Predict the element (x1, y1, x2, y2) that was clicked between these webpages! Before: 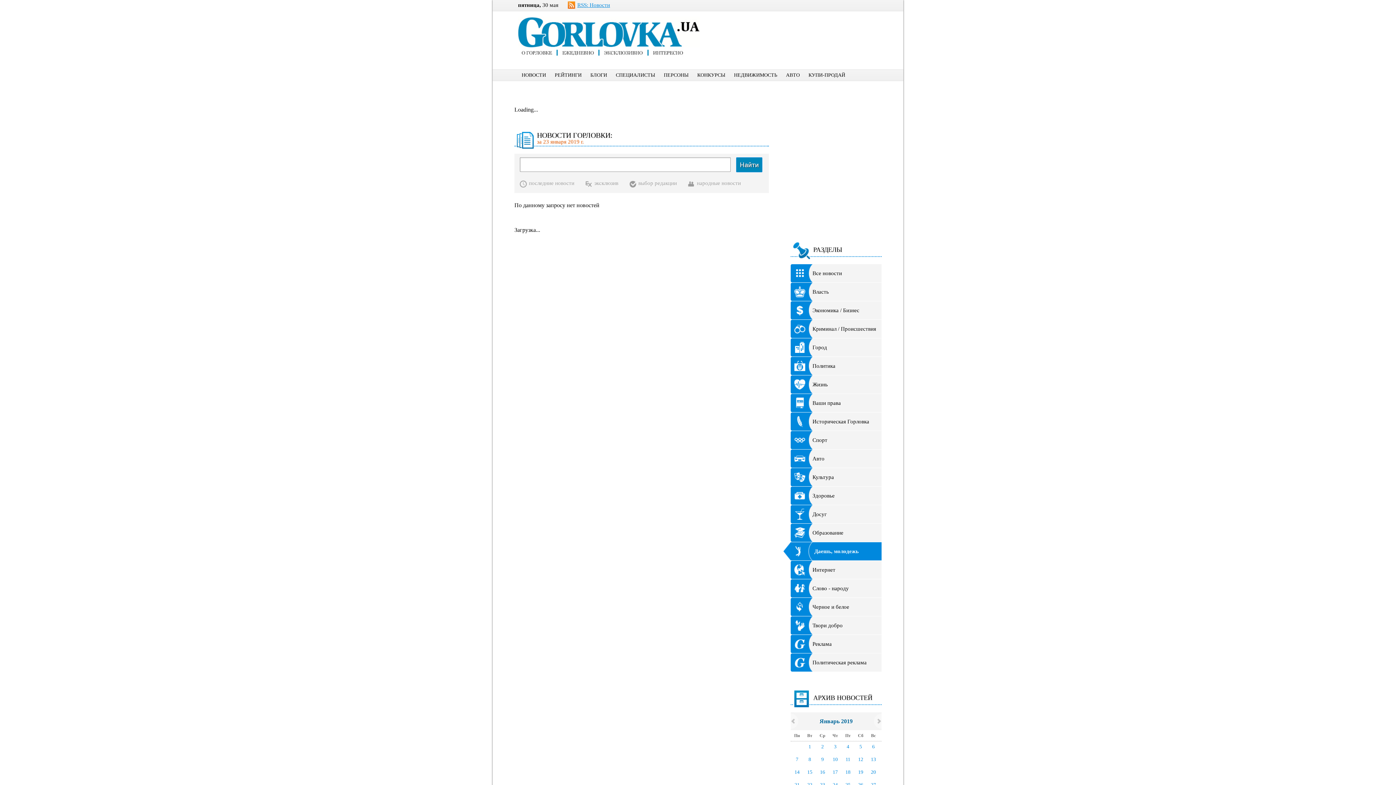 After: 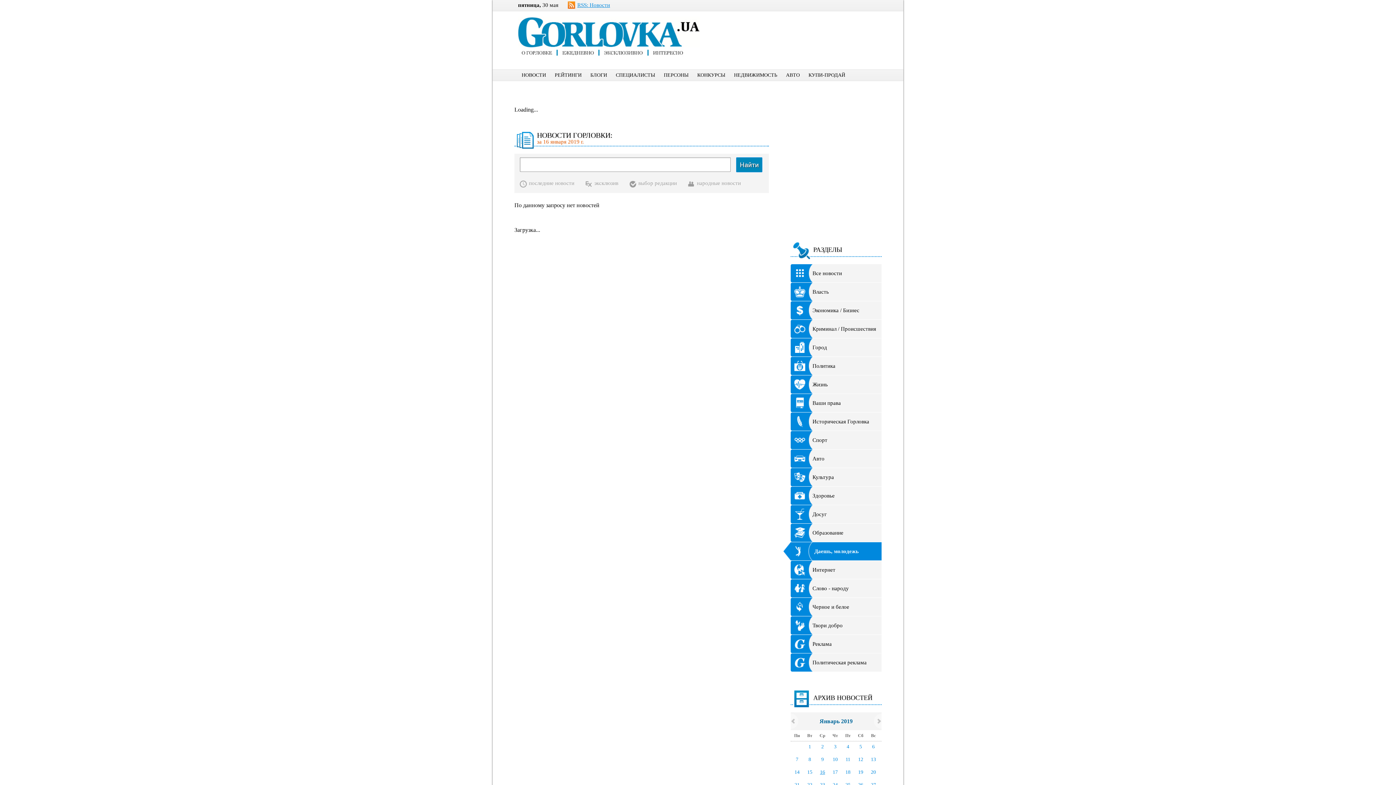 Action: label: 16 bbox: (816, 767, 829, 780)